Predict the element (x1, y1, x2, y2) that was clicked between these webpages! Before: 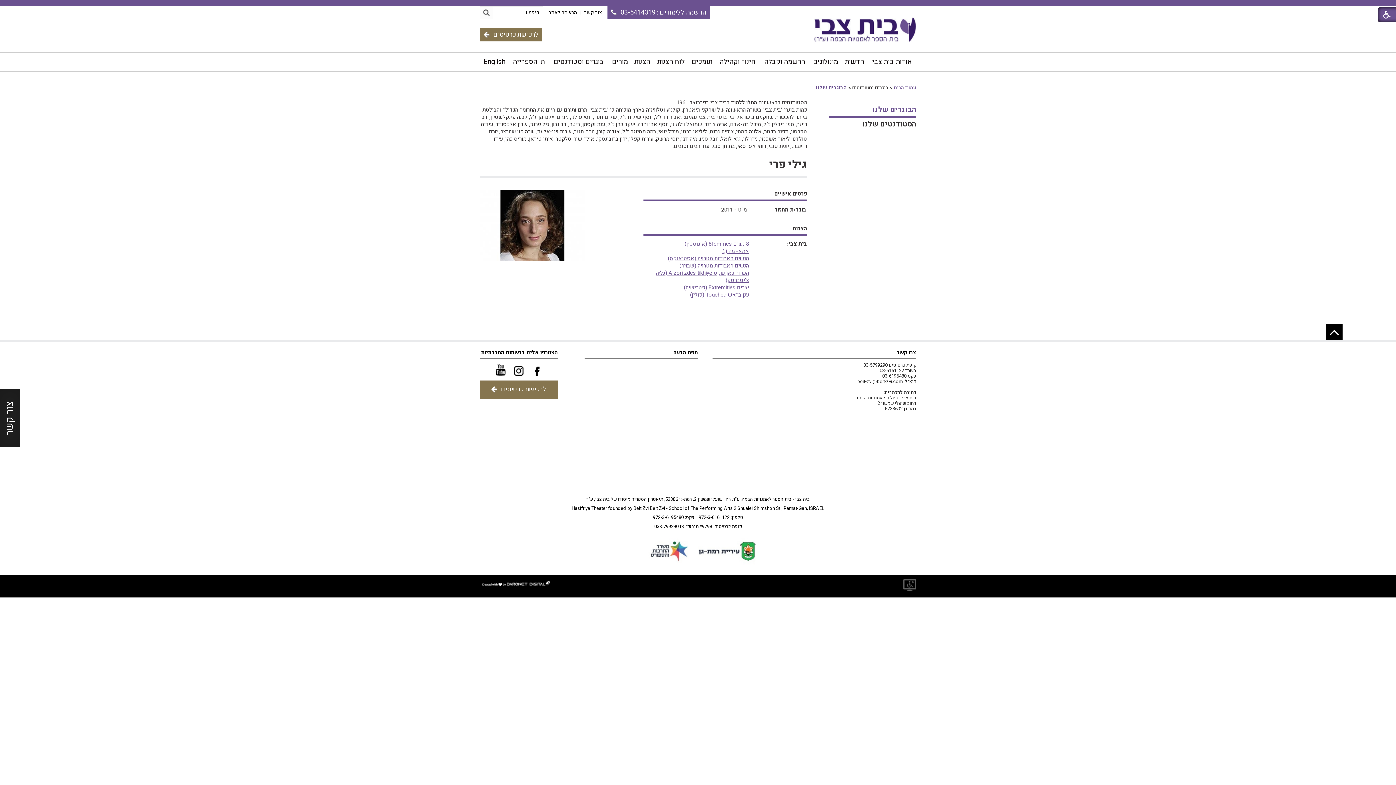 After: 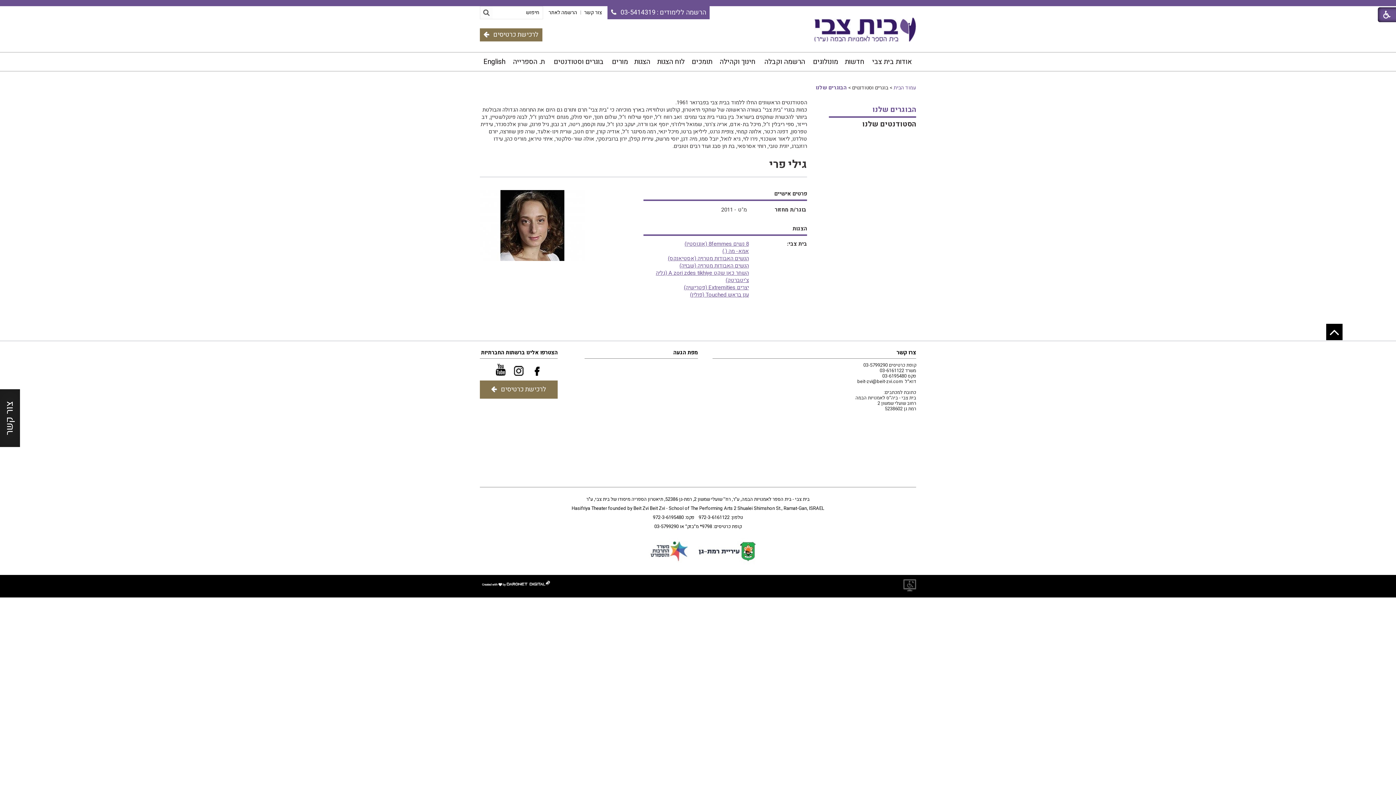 Action: bbox: (493, 362, 508, 377)